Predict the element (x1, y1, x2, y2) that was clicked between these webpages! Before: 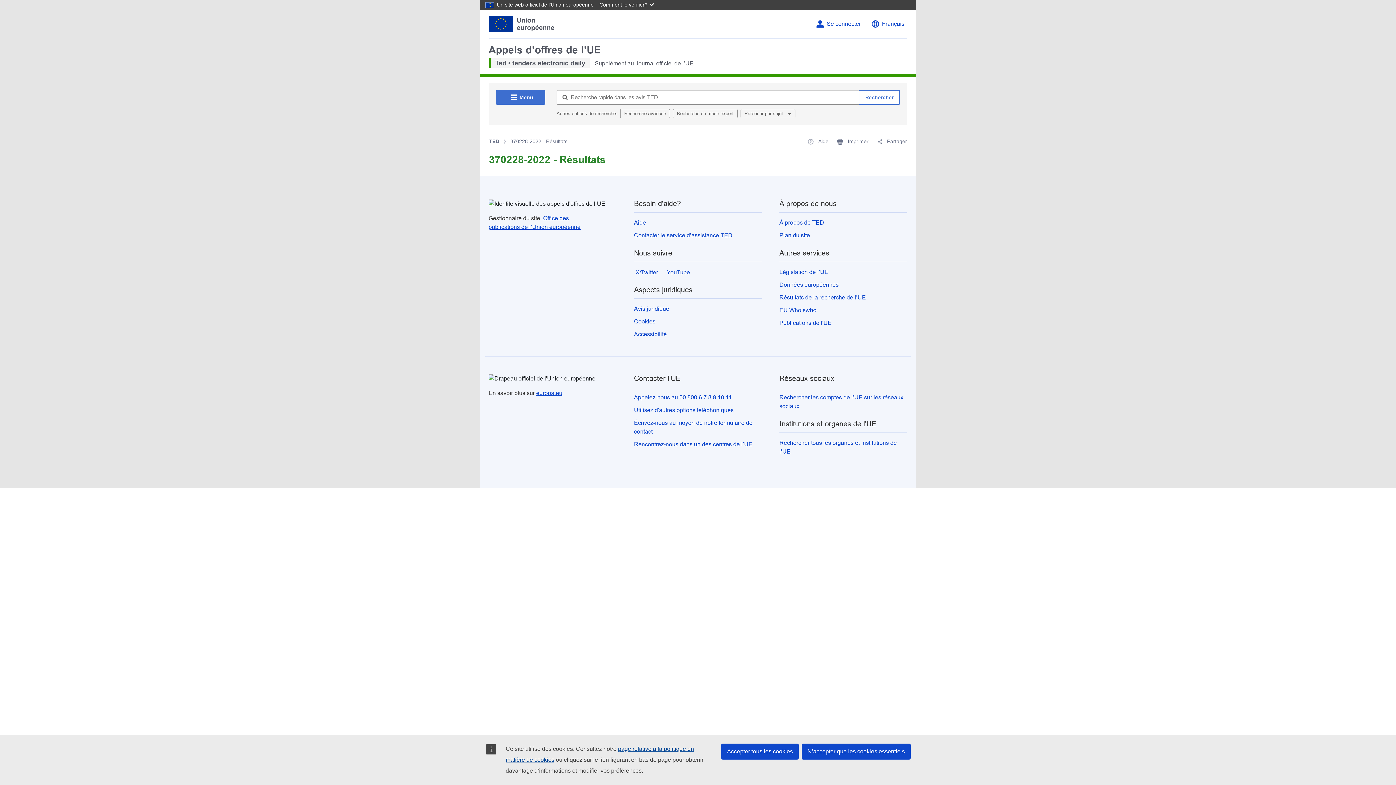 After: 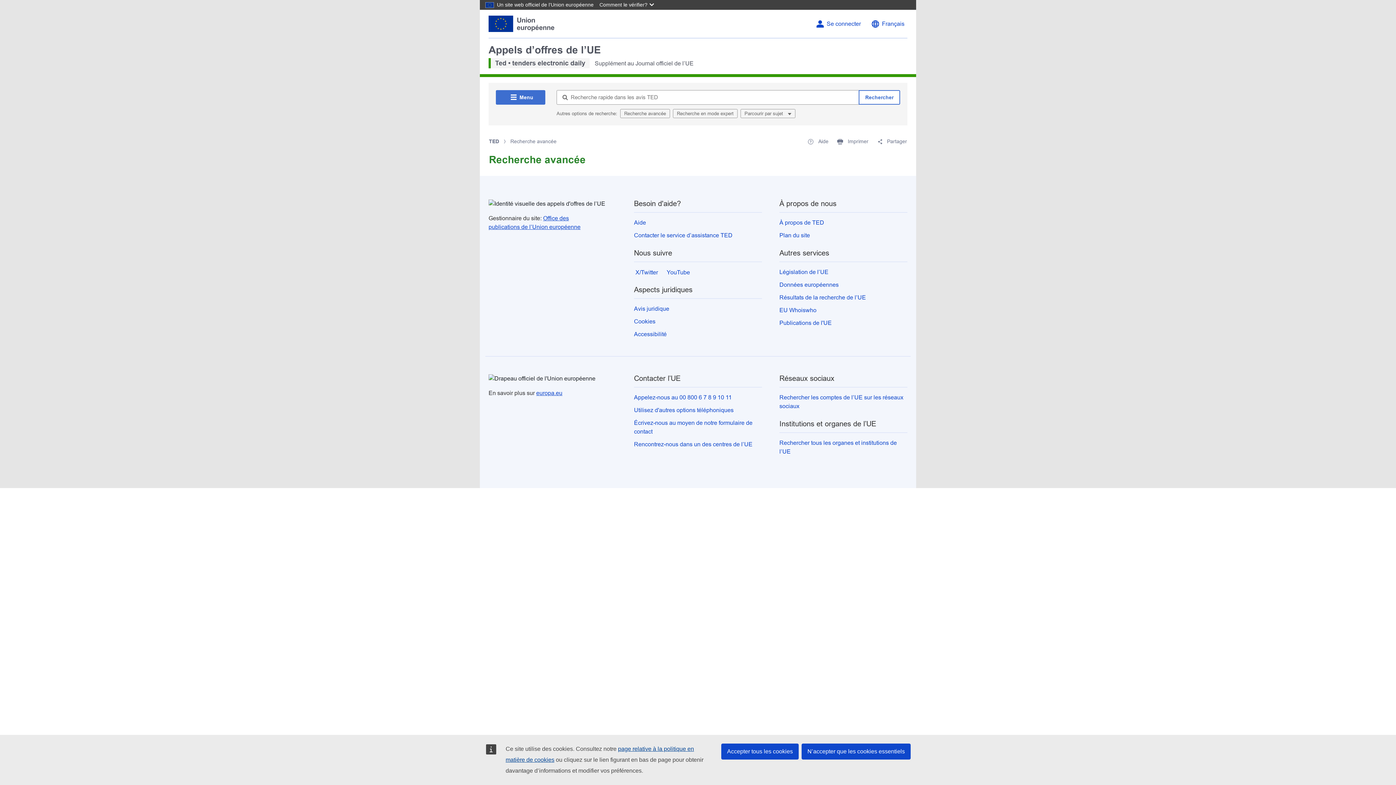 Action: bbox: (620, 109, 670, 118) label: Recherche avancée